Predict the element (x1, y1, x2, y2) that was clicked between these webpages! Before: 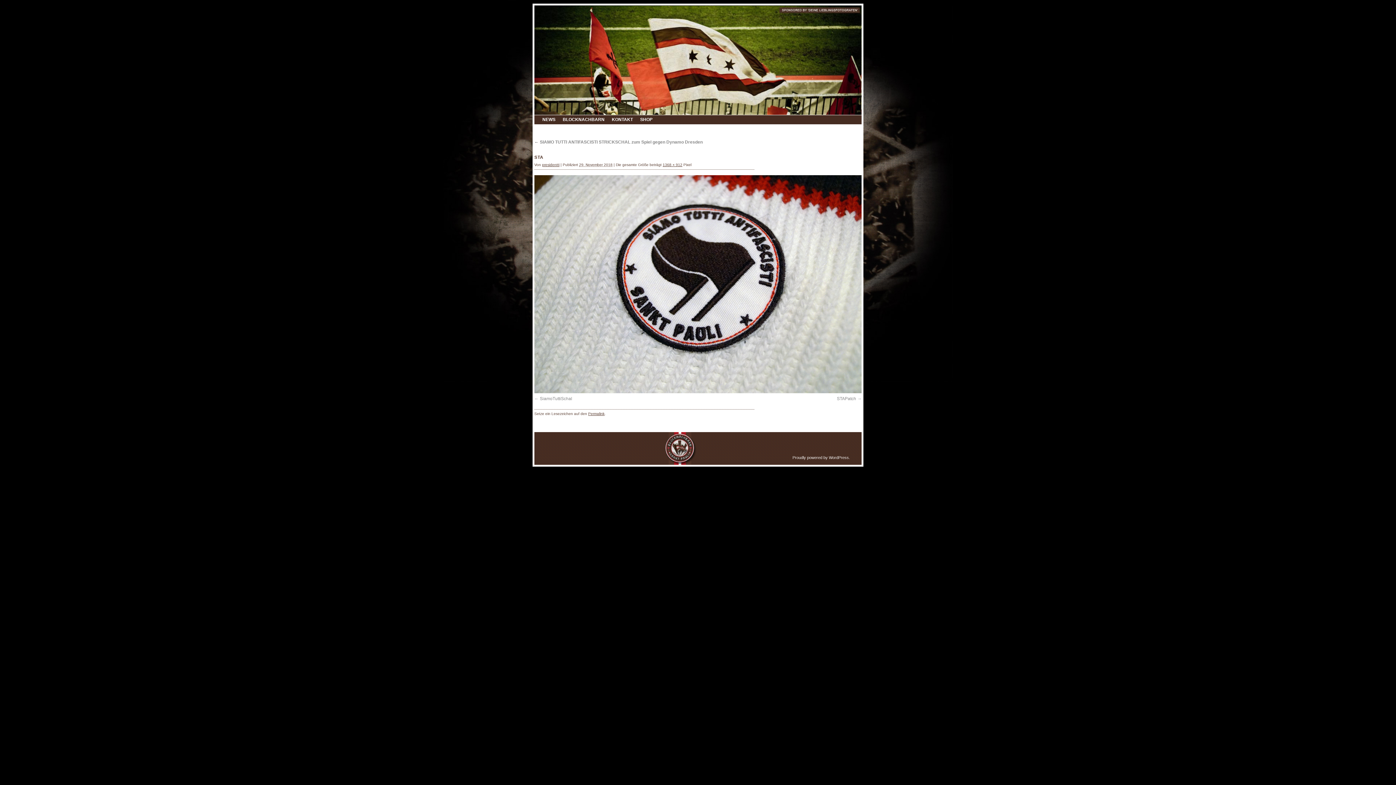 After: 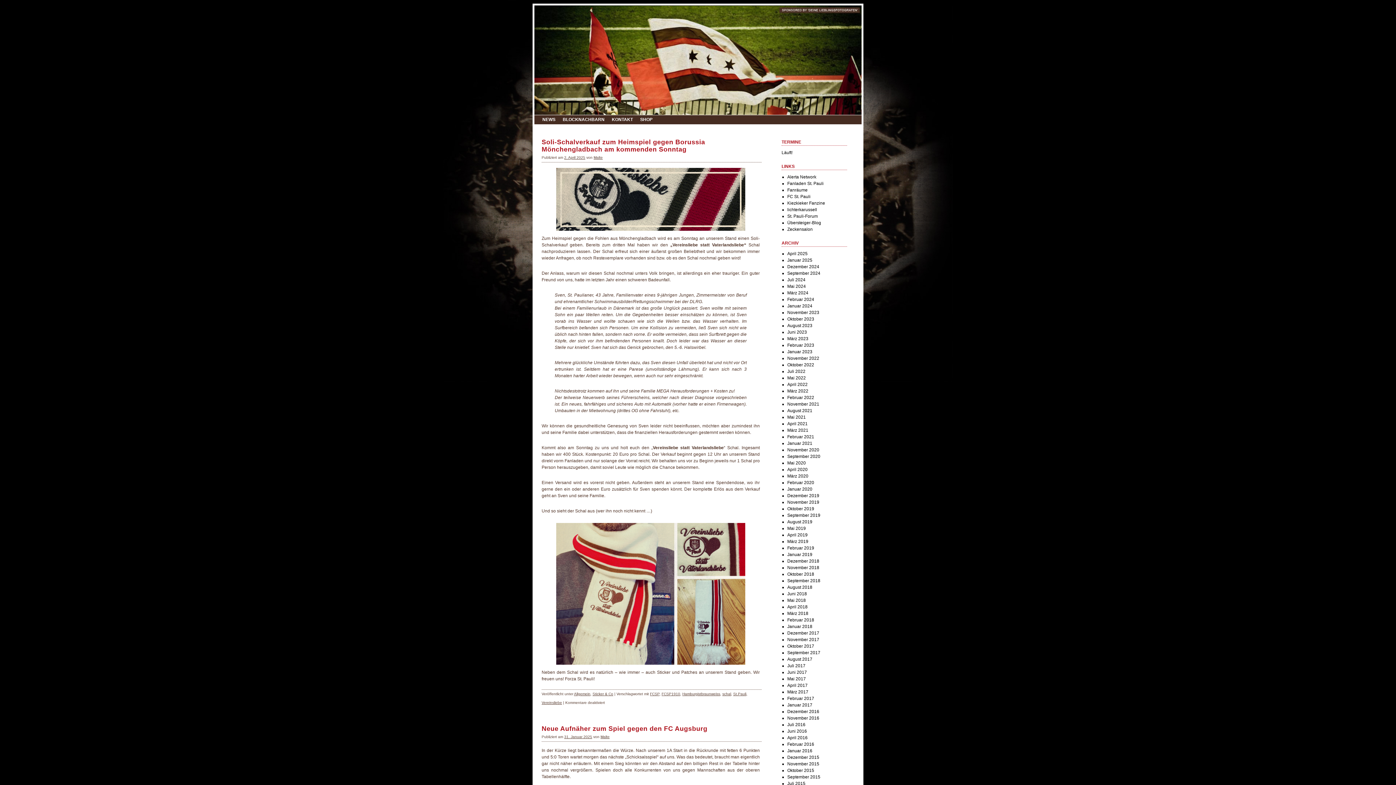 Action: bbox: (538, 115, 559, 124) label: NEWS